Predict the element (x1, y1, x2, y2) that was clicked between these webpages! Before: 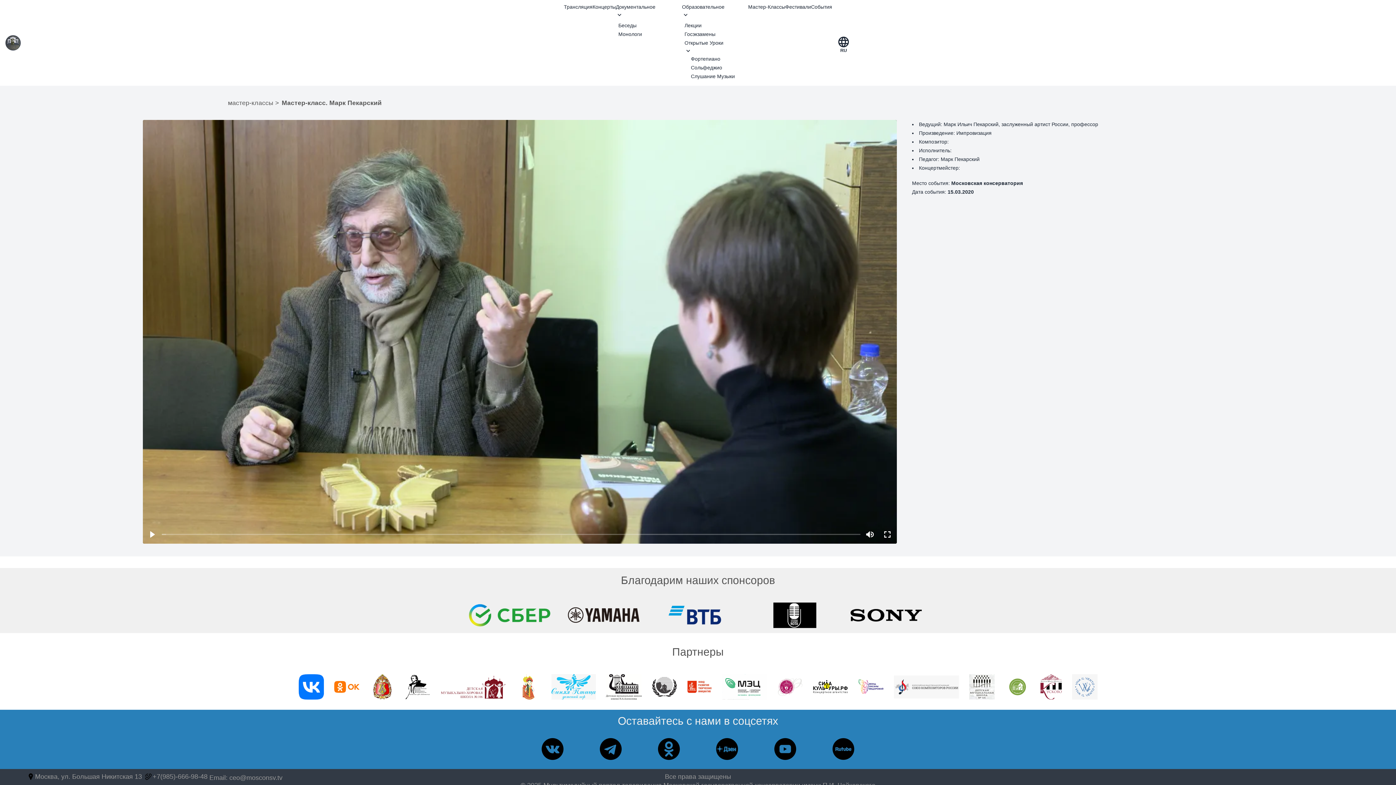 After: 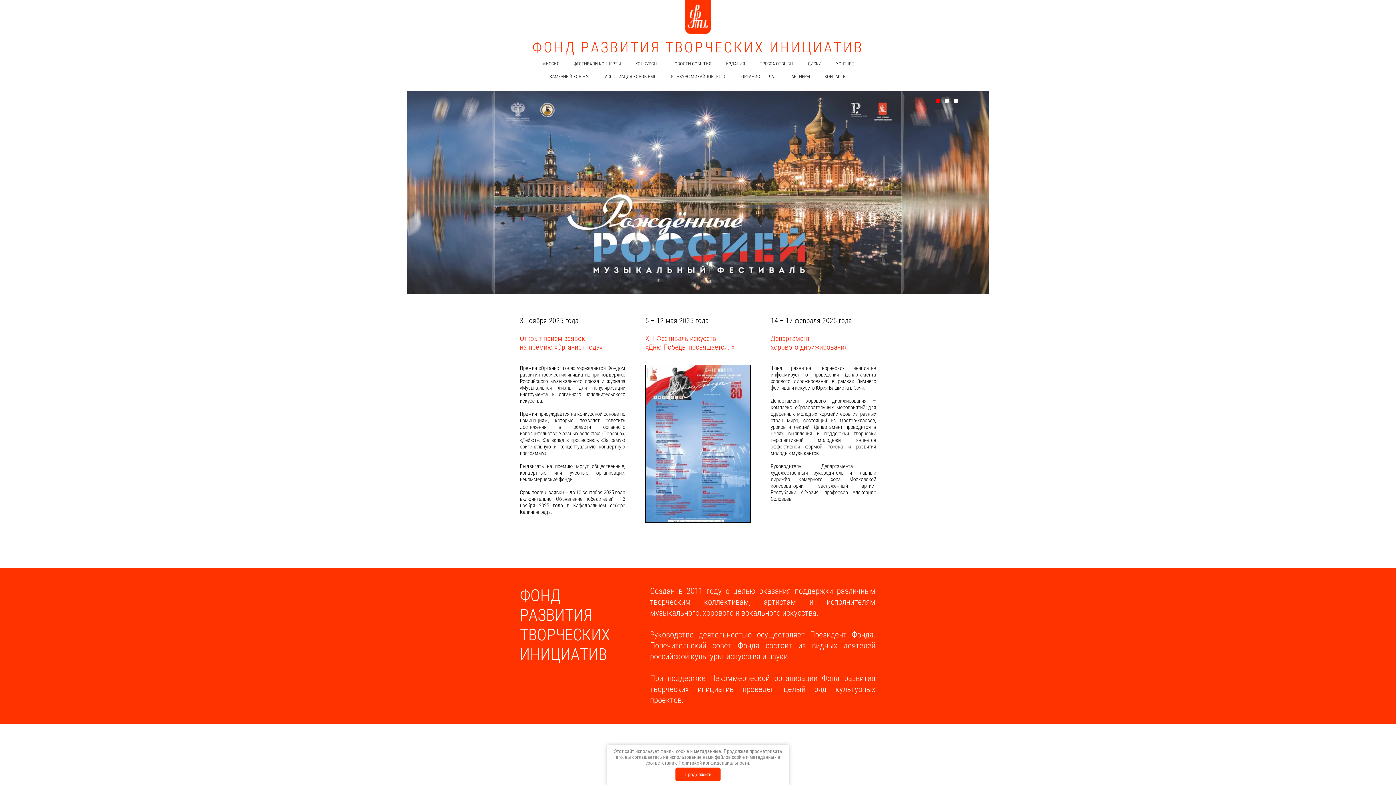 Action: bbox: (687, 674, 712, 700)